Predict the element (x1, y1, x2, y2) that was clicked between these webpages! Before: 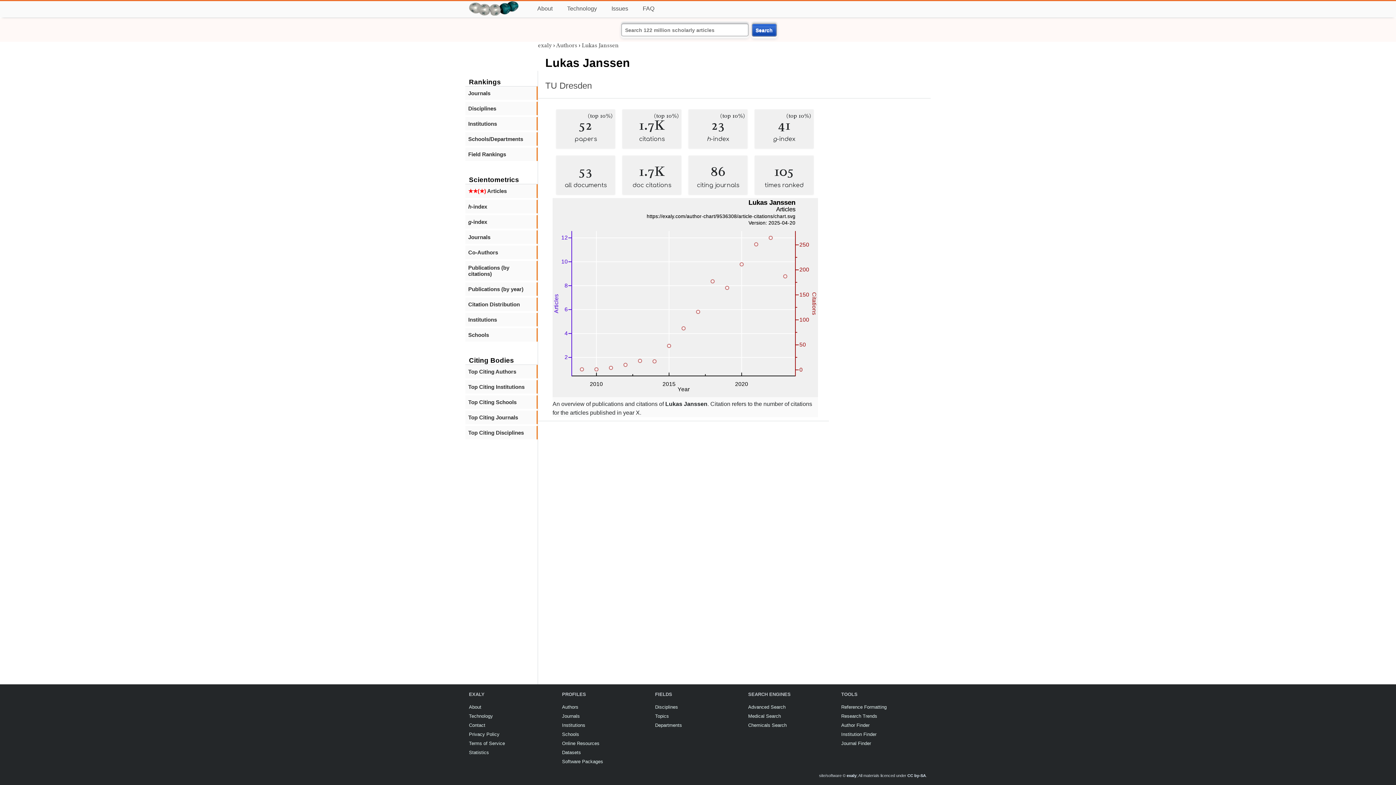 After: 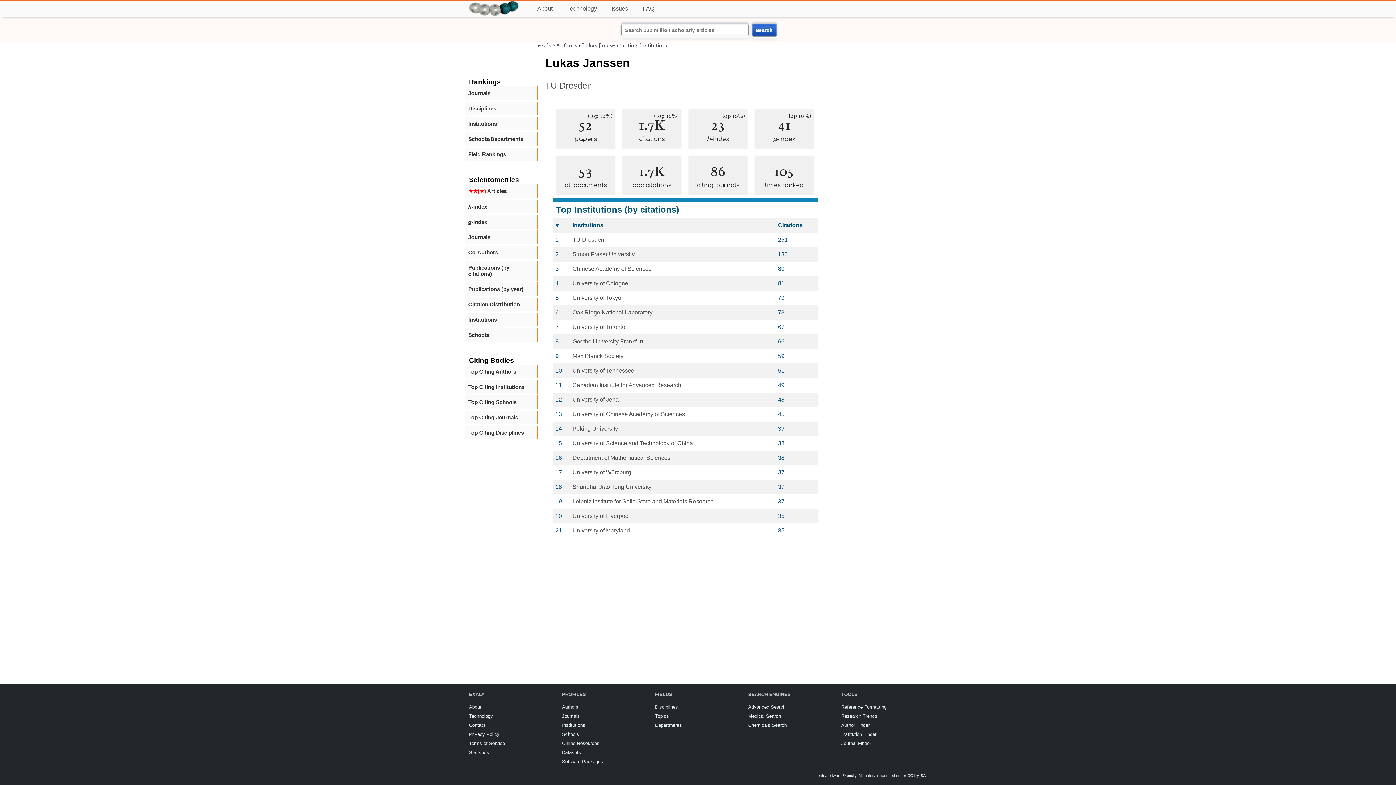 Action: label: Top Citing Institutions bbox: (468, 384, 533, 390)